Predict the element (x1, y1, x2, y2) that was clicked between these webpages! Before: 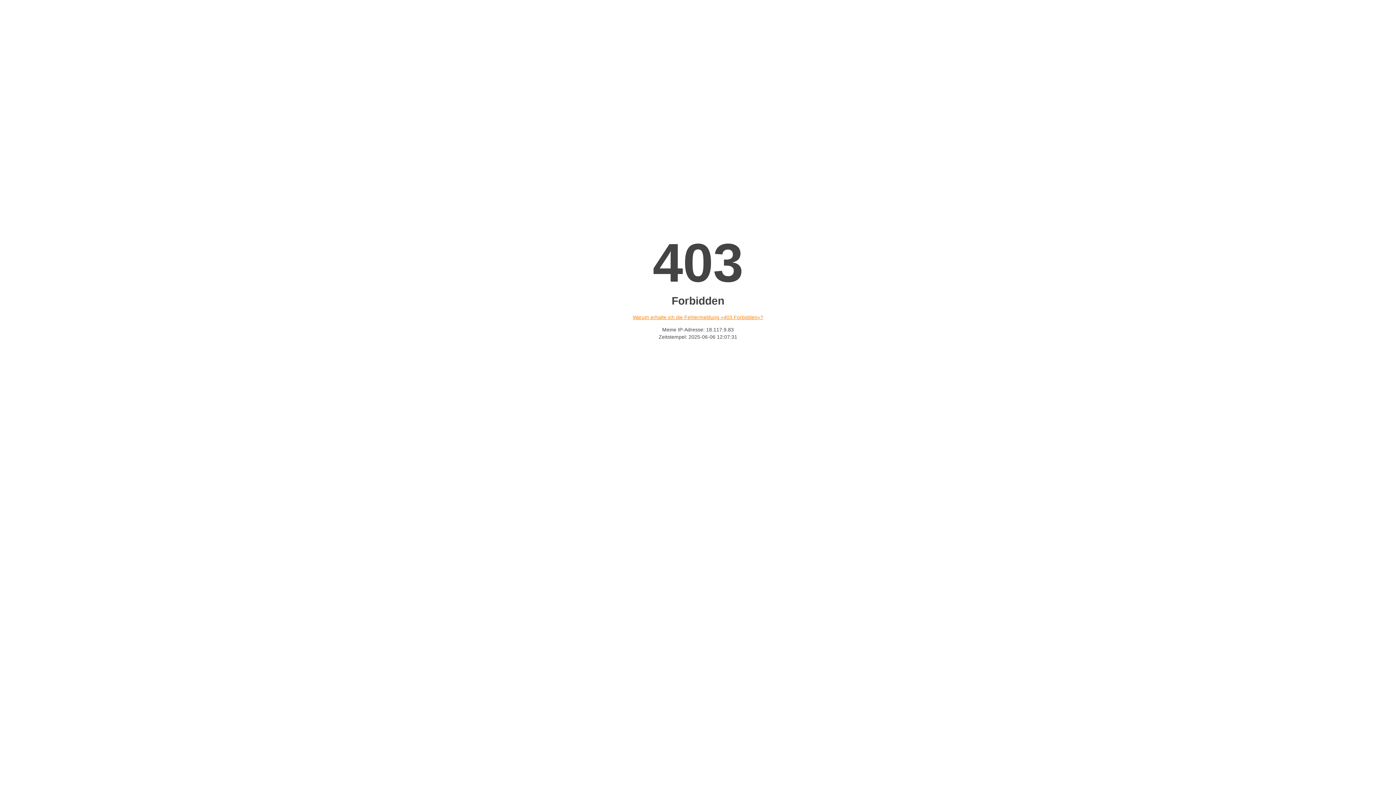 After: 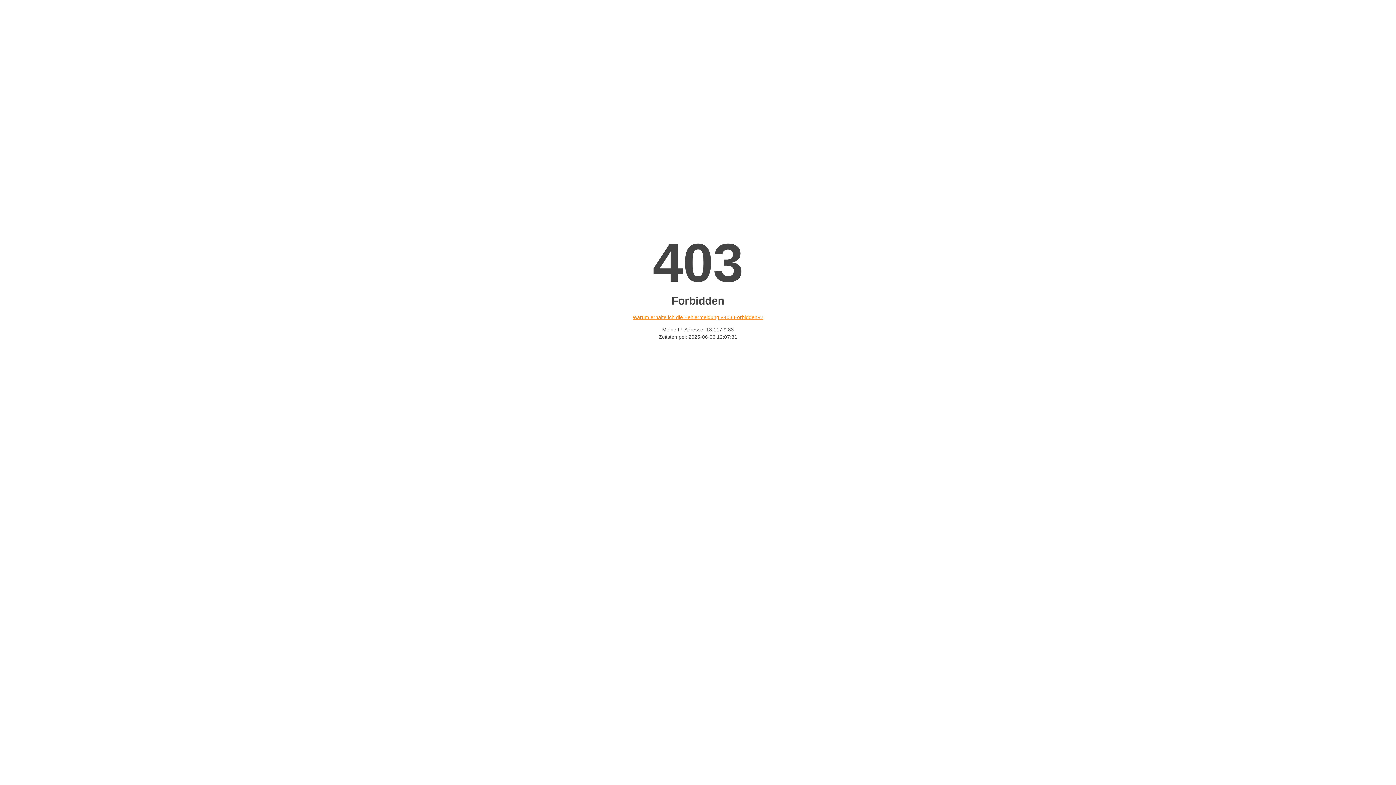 Action: label: Warum erhalte ich die Fehlermeldung «403 Forbidden»? bbox: (632, 314, 763, 320)